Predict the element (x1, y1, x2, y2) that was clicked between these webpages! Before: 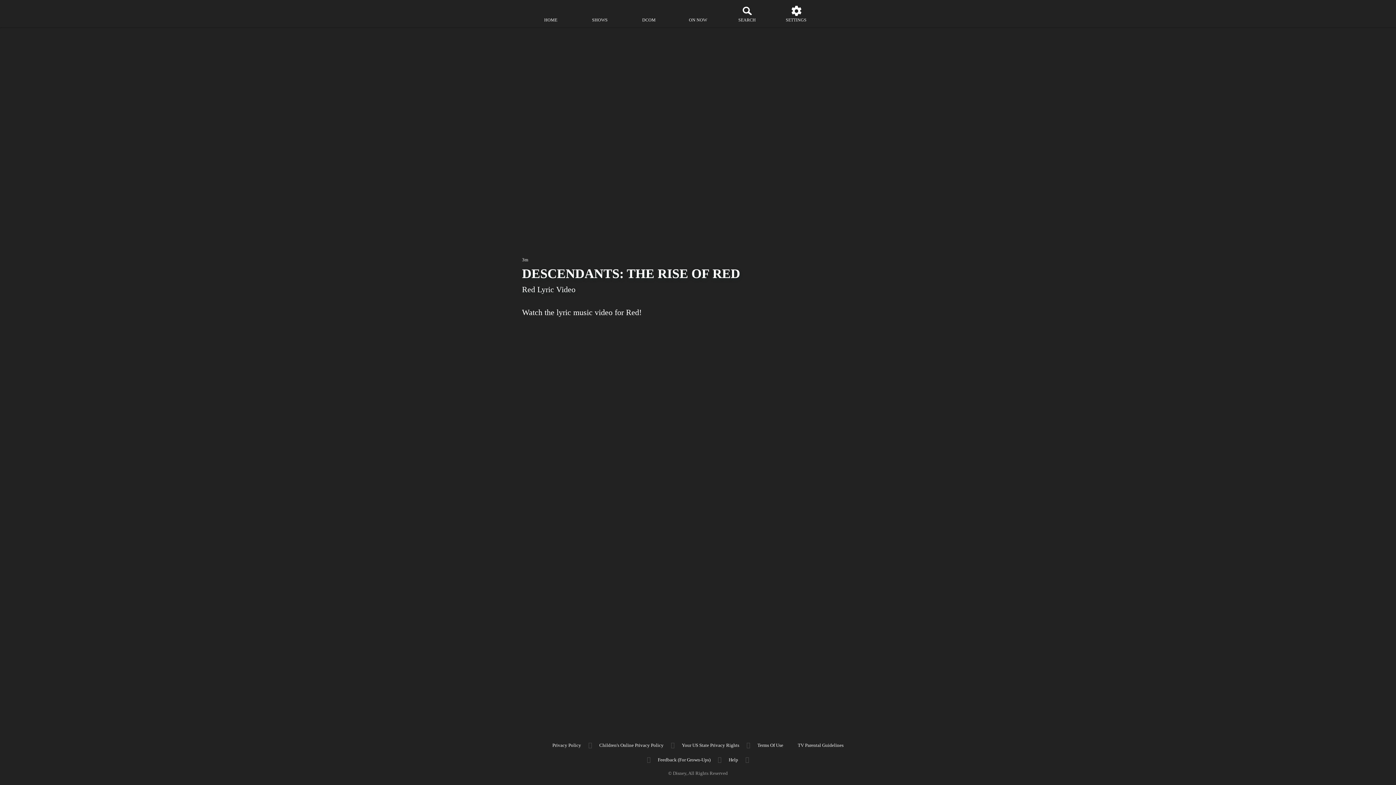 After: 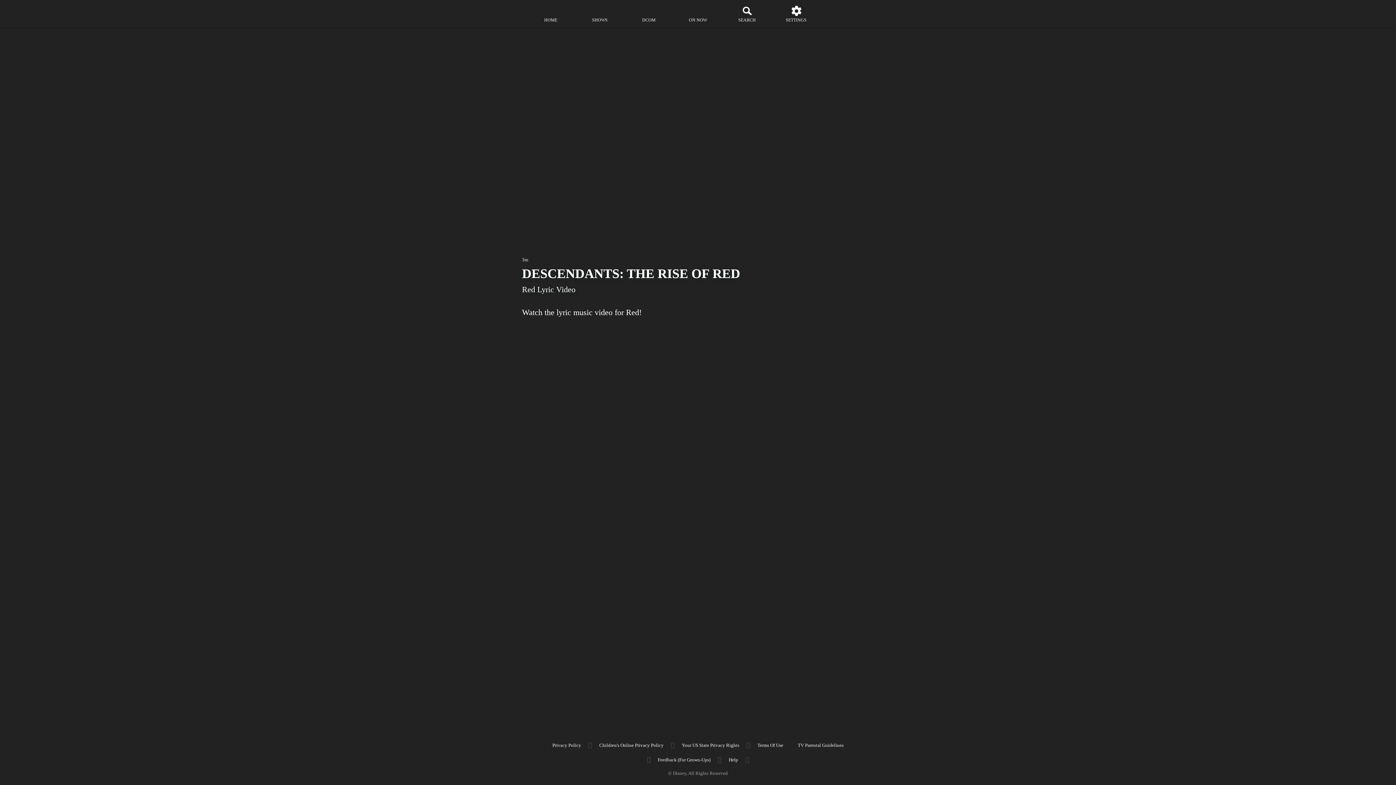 Action: bbox: (790, 741, 851, 750) label: tv parental guidelines